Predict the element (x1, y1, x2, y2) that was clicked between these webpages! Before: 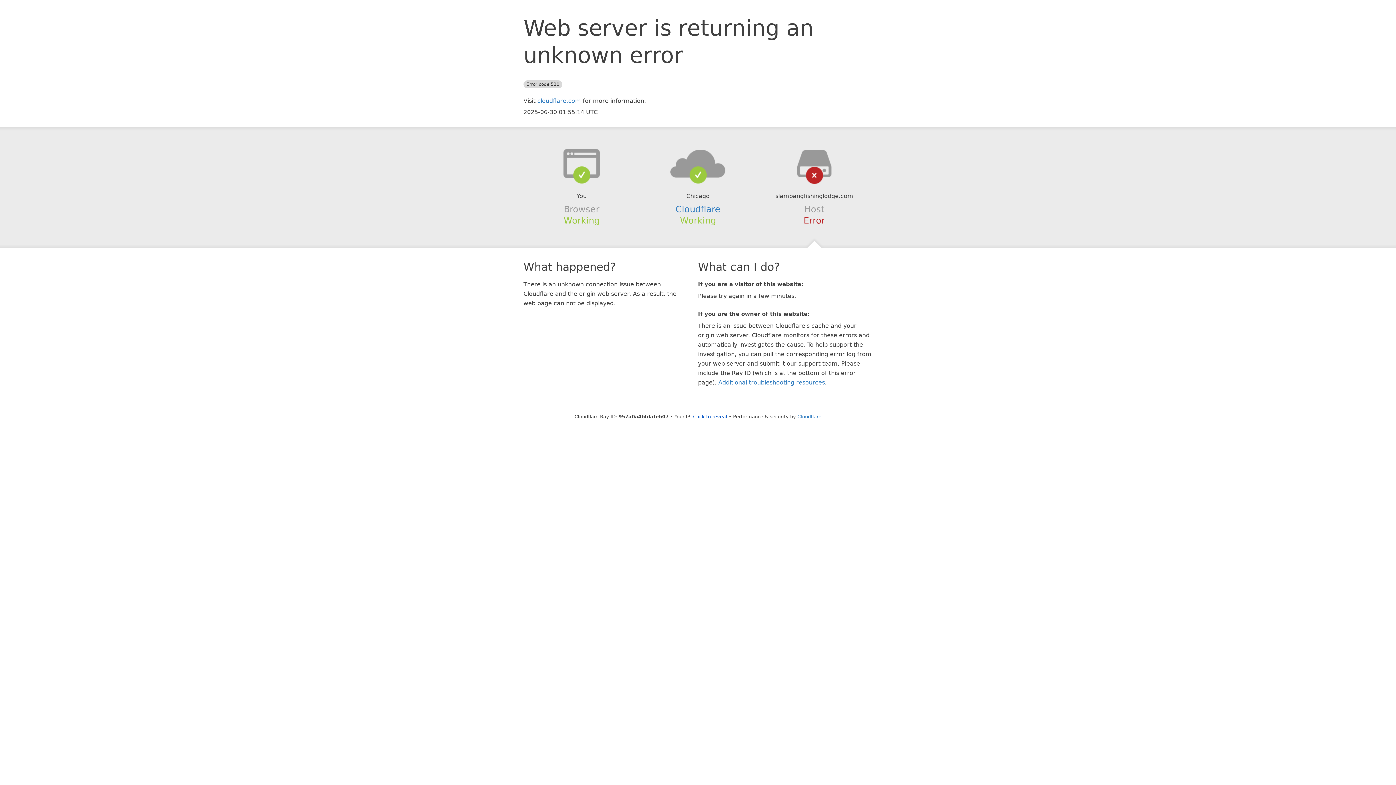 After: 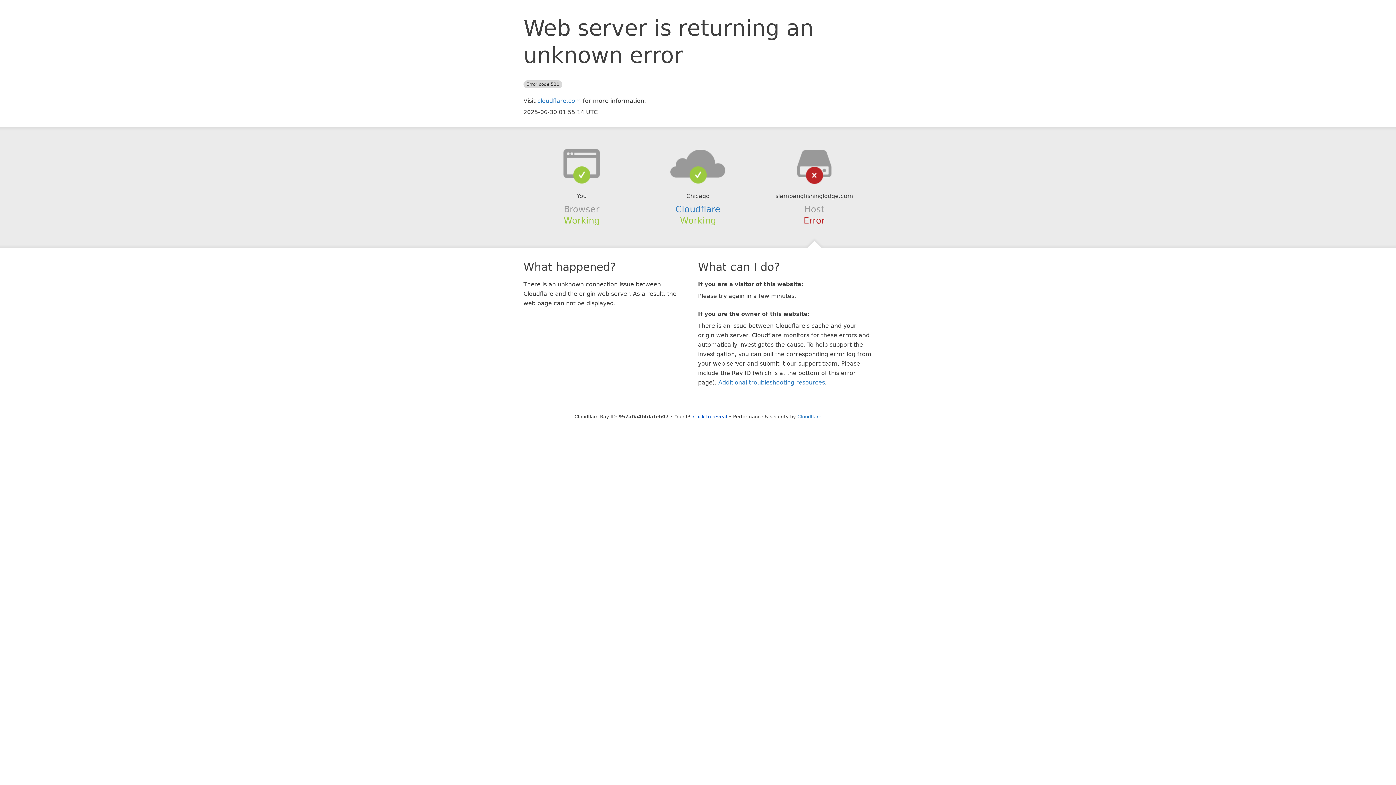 Action: bbox: (639, 148, 756, 178)